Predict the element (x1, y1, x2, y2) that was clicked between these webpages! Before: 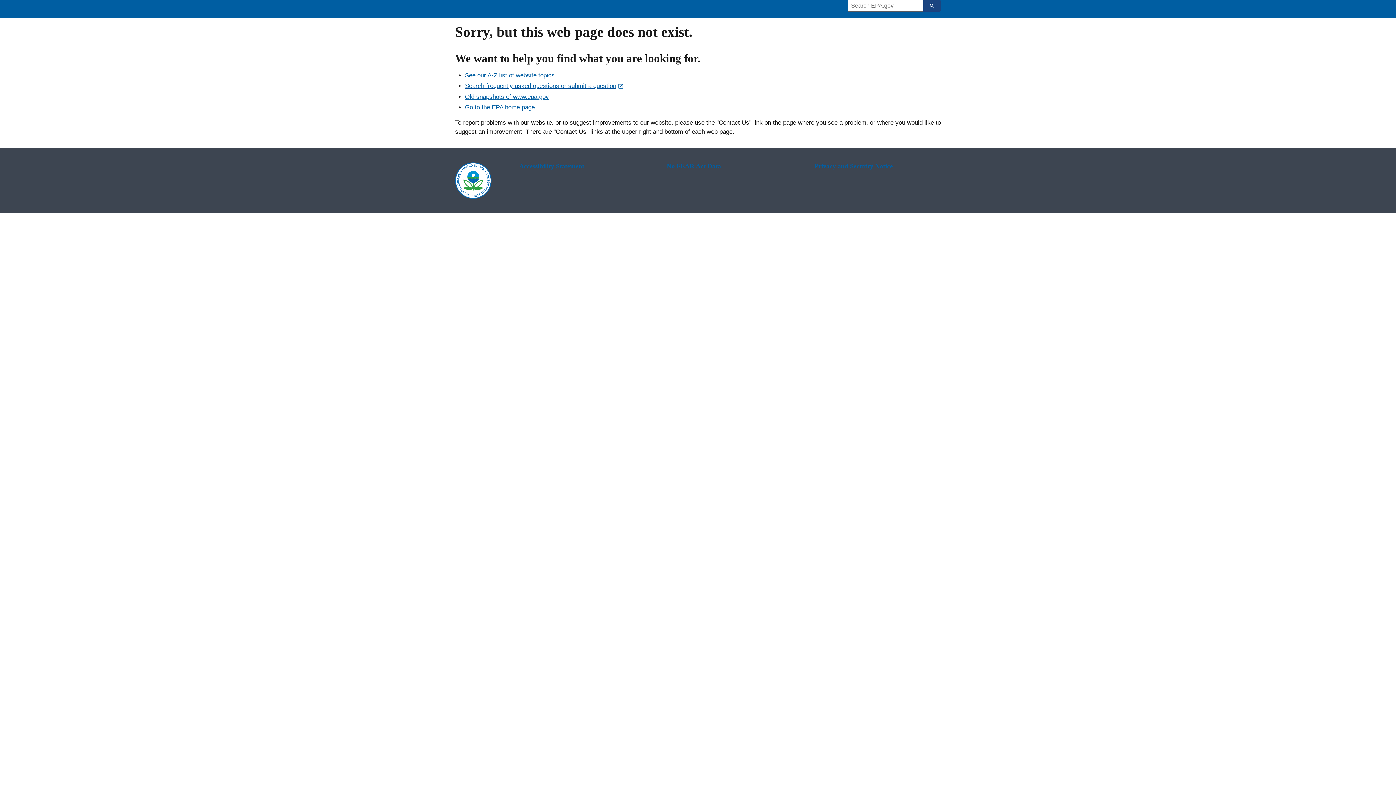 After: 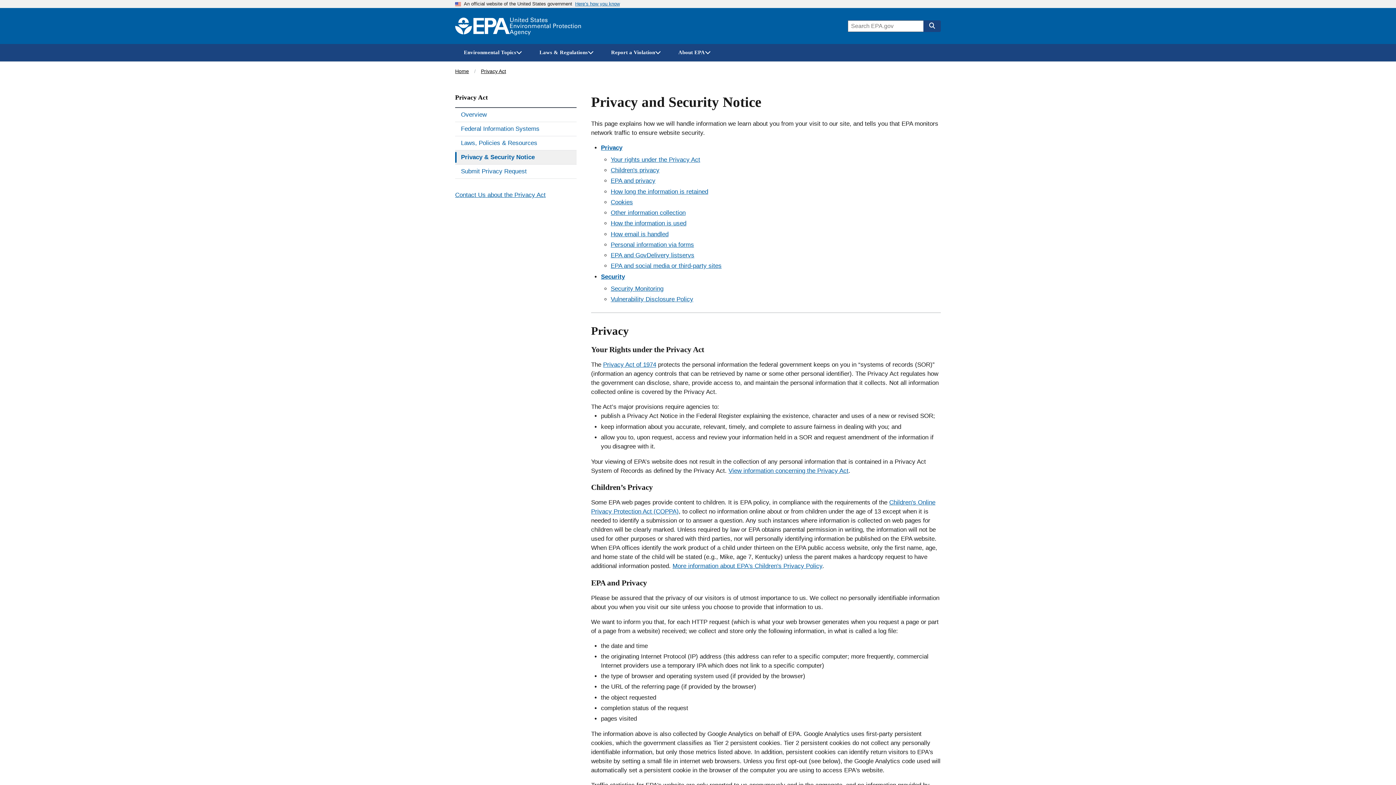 Action: label: Privacy and Security Notice bbox: (814, 162, 941, 170)